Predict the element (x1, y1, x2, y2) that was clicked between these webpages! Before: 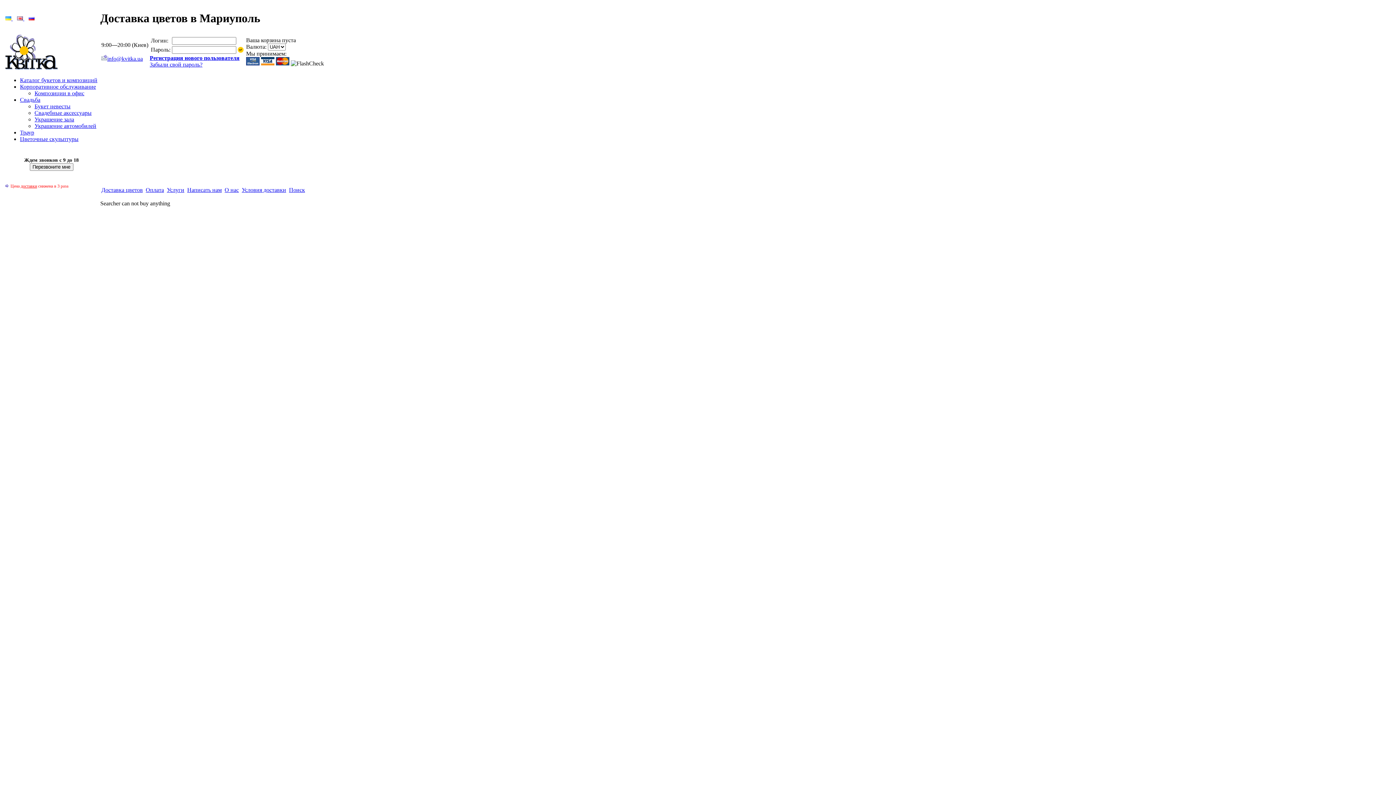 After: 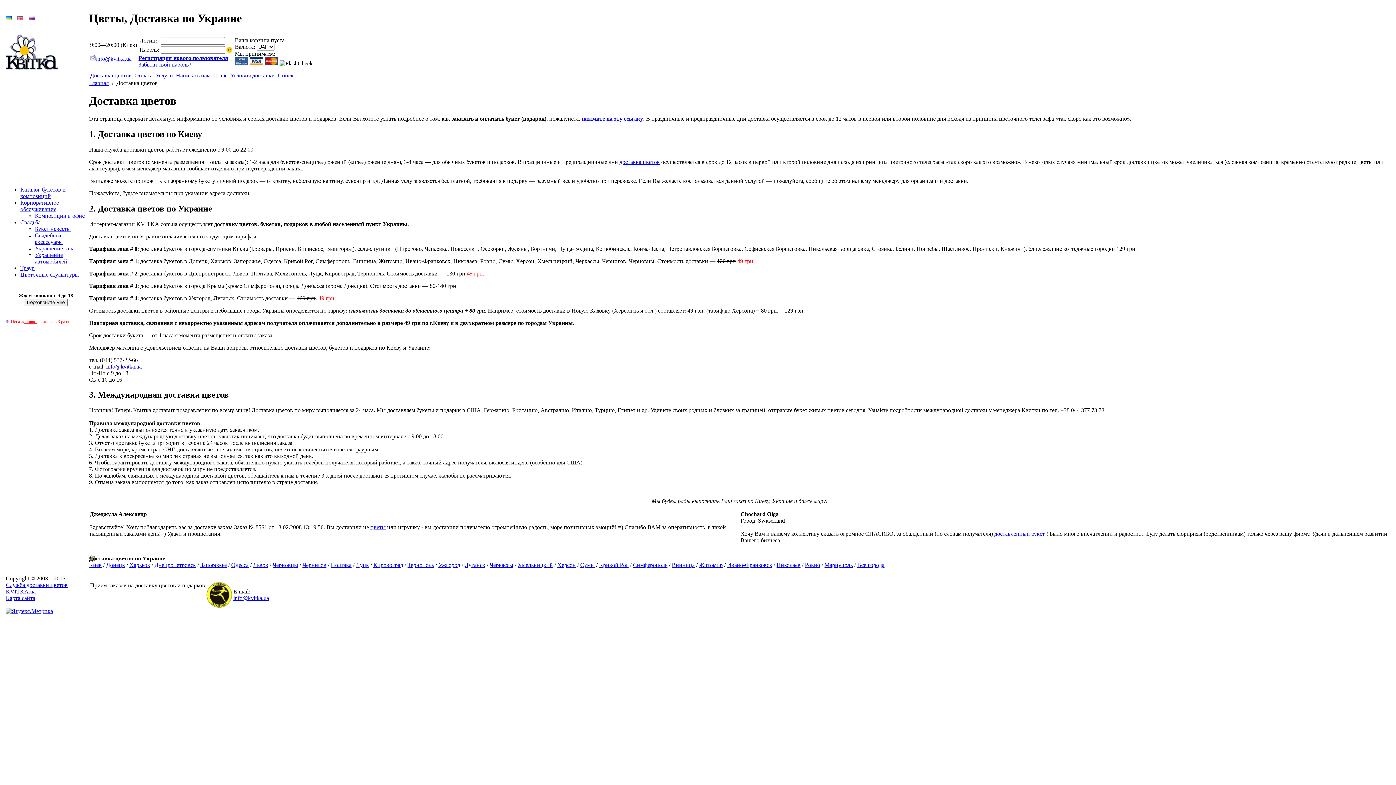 Action: bbox: (241, 186, 286, 193) label: Условия доставки